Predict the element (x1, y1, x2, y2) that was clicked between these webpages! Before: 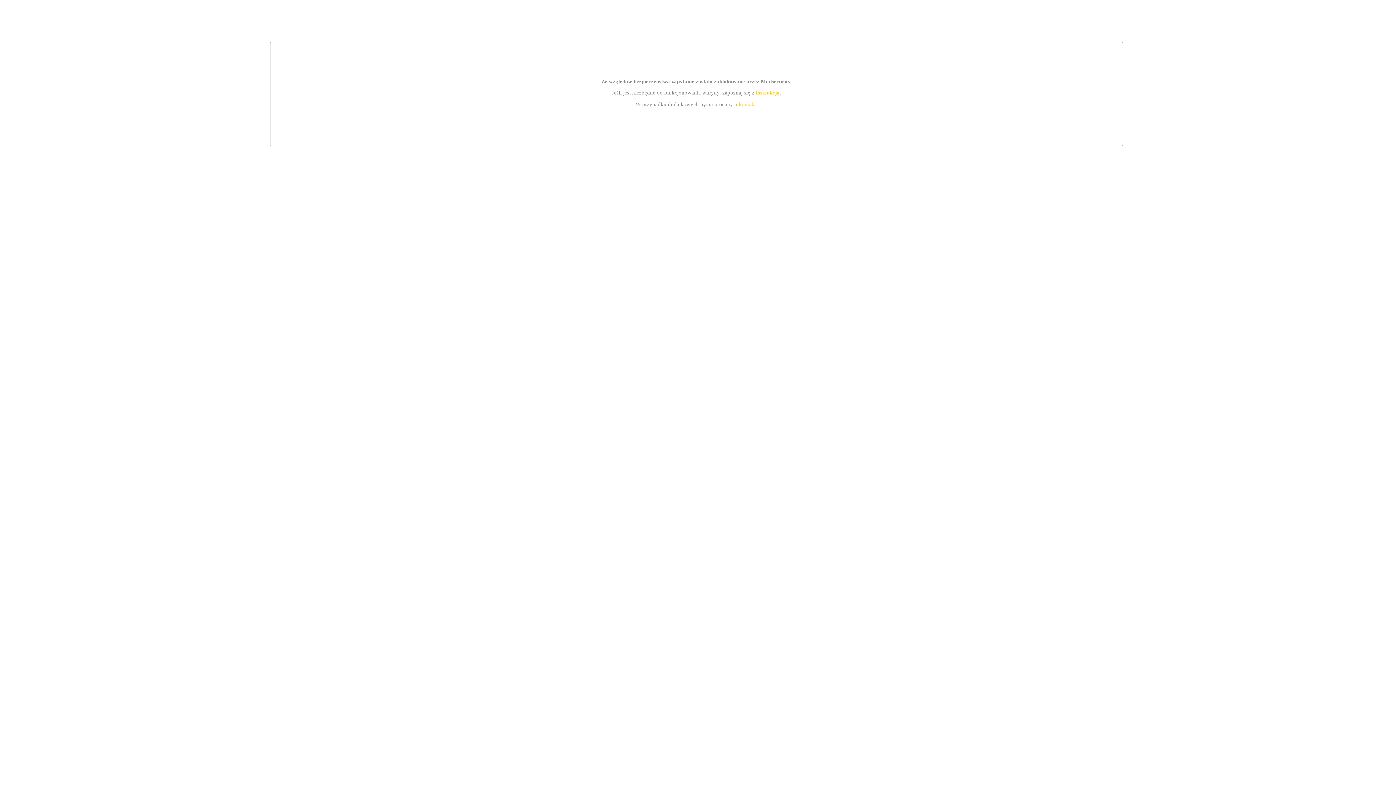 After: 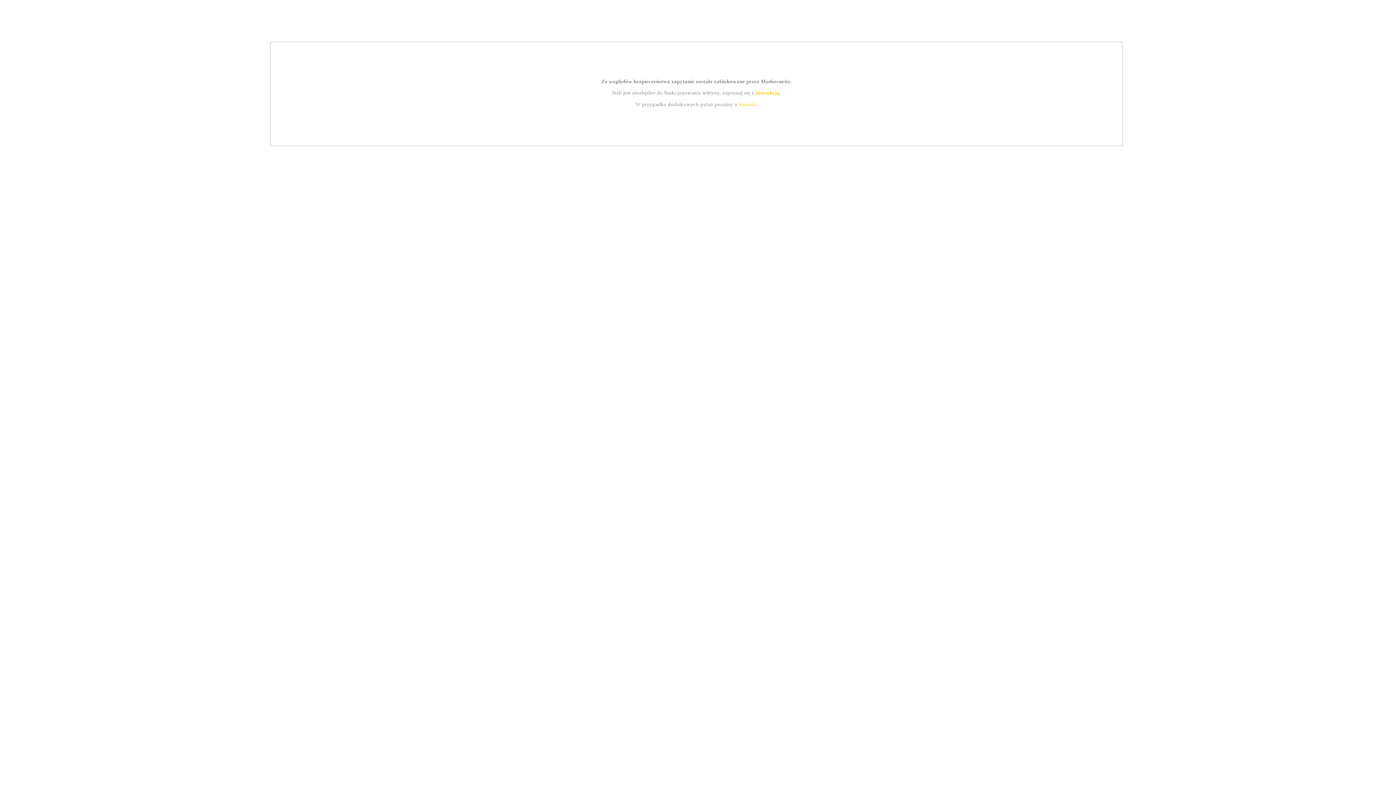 Action: label: instrukcją bbox: (755, 89, 779, 95)